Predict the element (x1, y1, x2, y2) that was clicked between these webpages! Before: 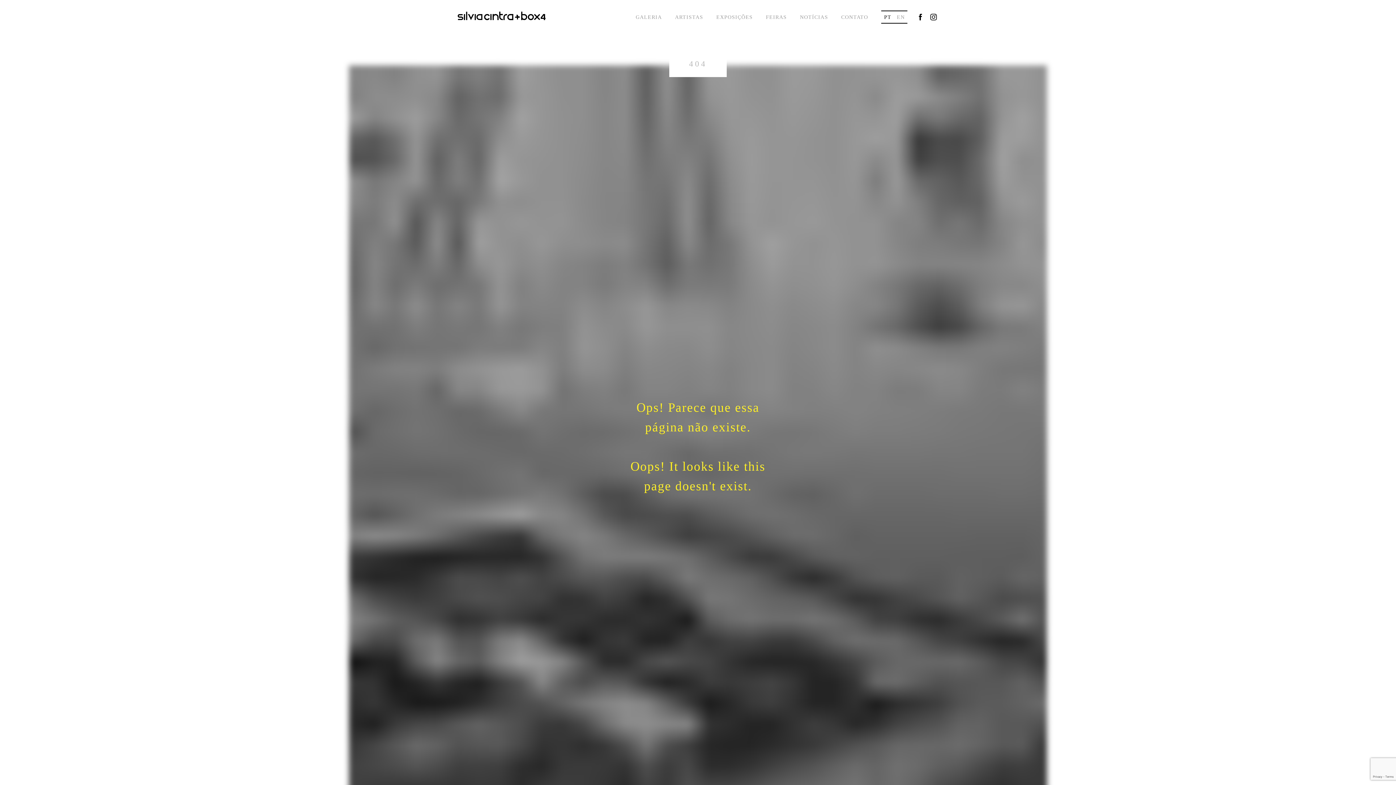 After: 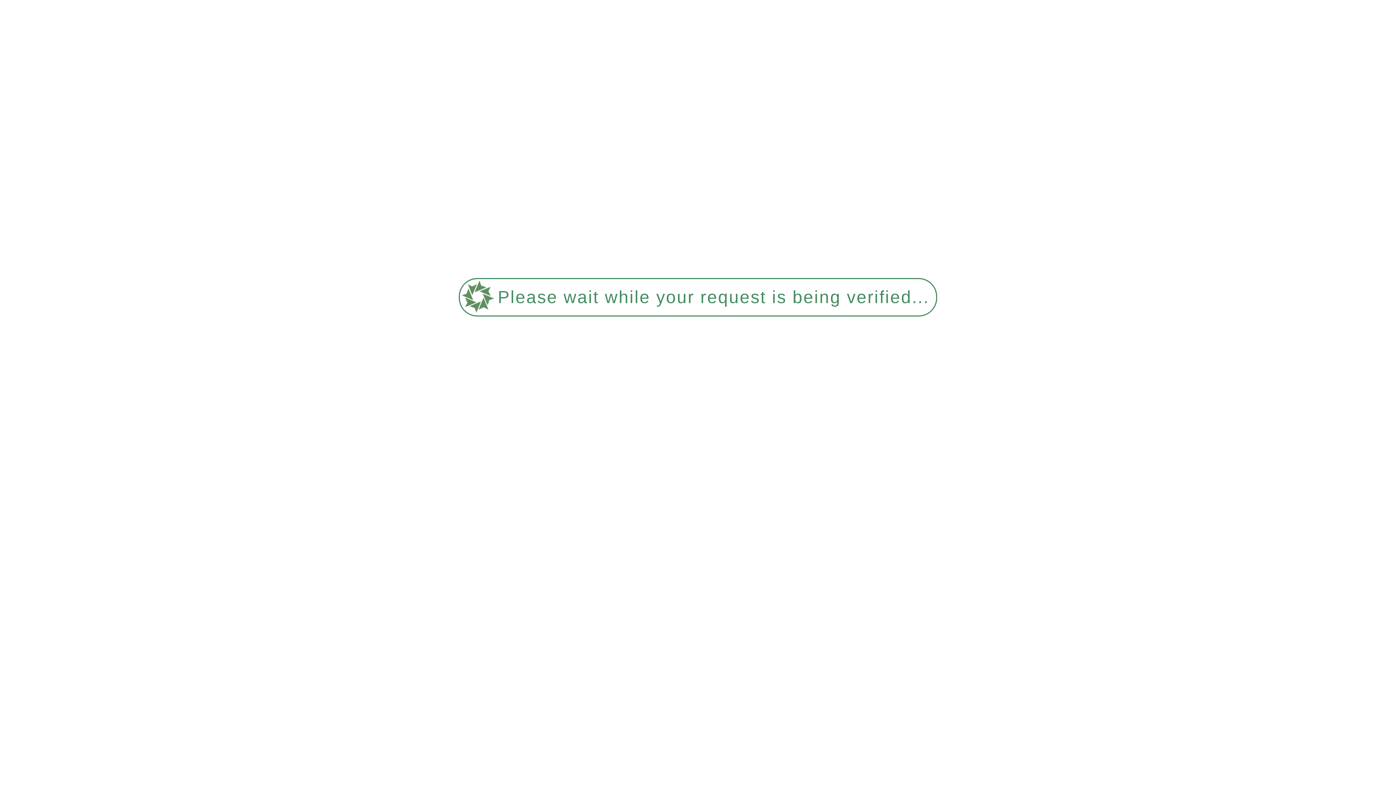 Action: label: NOTÍCIAS bbox: (800, 9, 828, 20)